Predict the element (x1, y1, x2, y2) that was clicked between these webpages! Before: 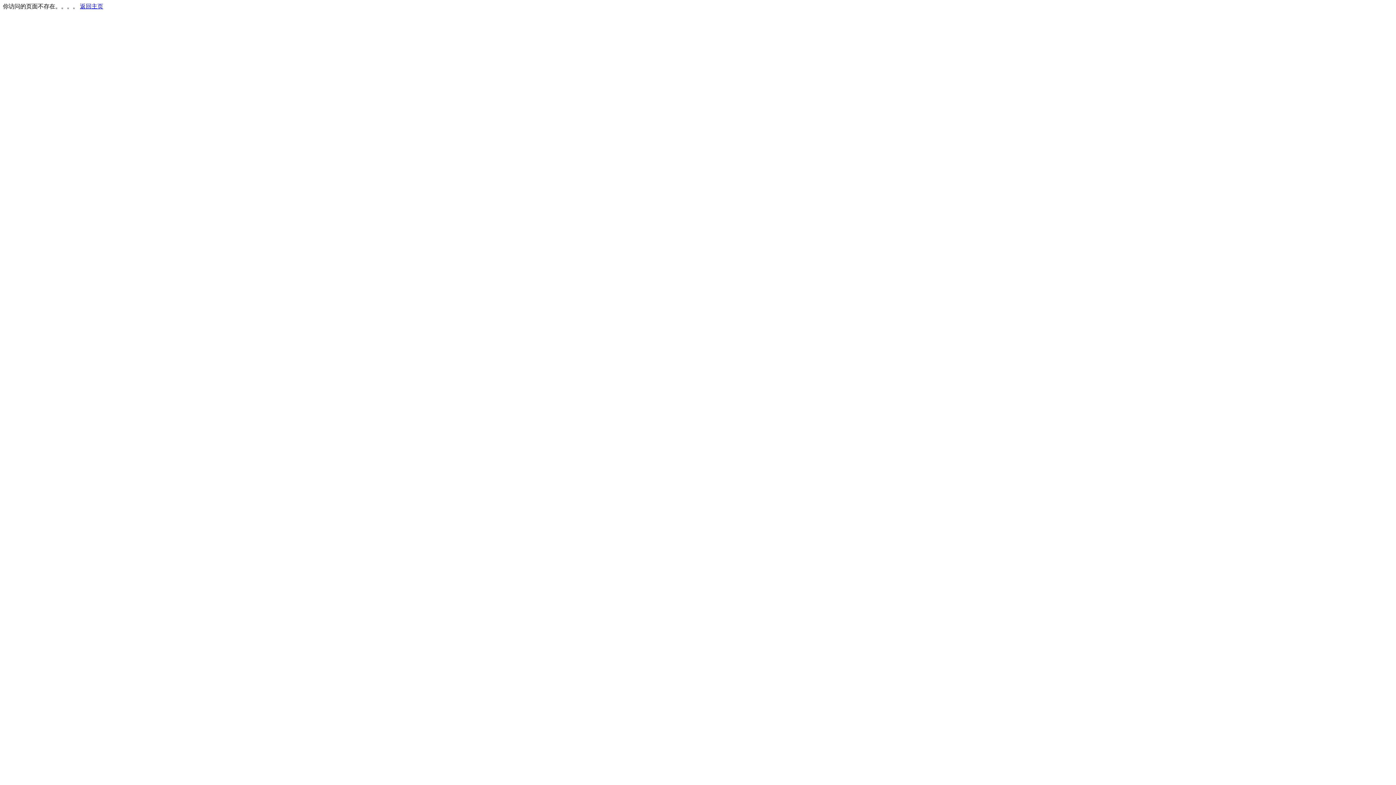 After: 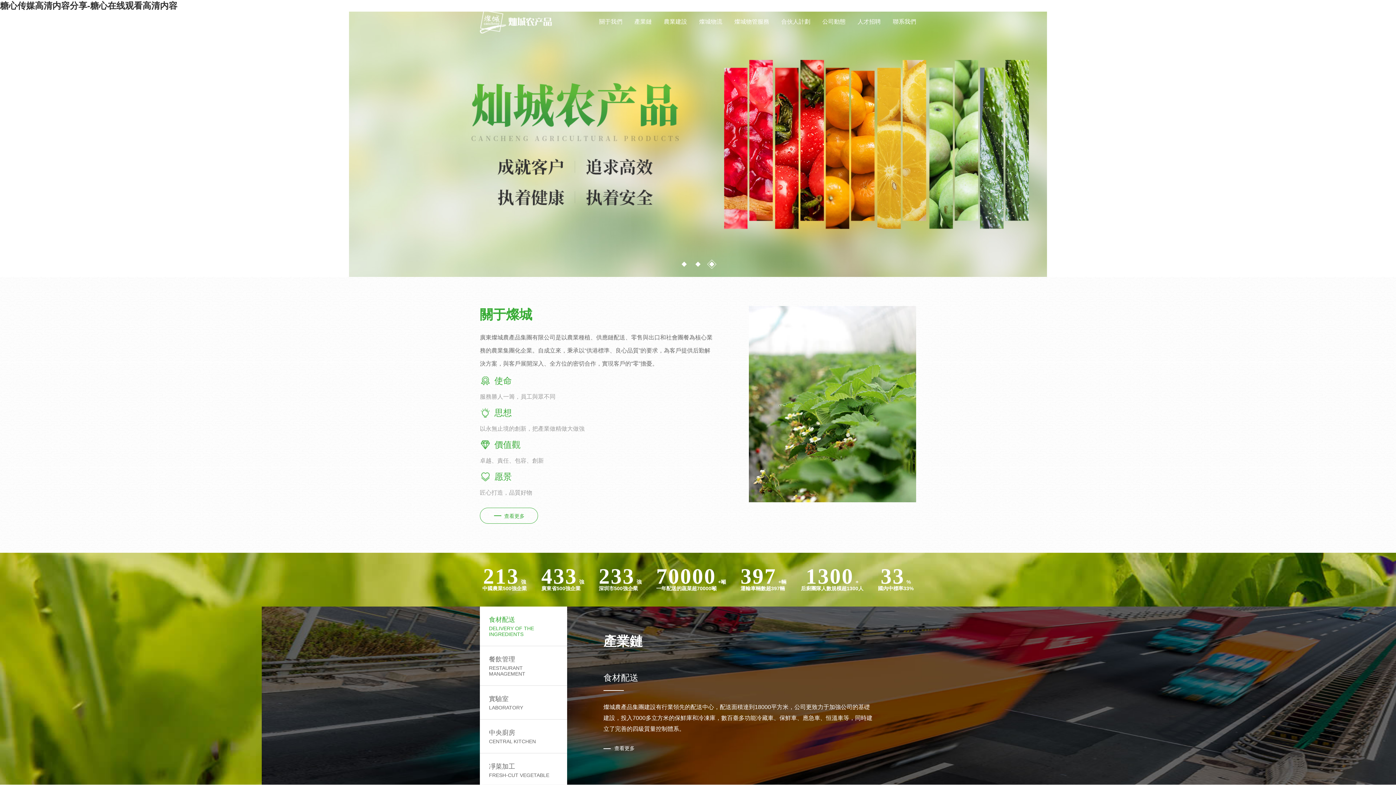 Action: label: 返回主页 bbox: (80, 3, 103, 9)